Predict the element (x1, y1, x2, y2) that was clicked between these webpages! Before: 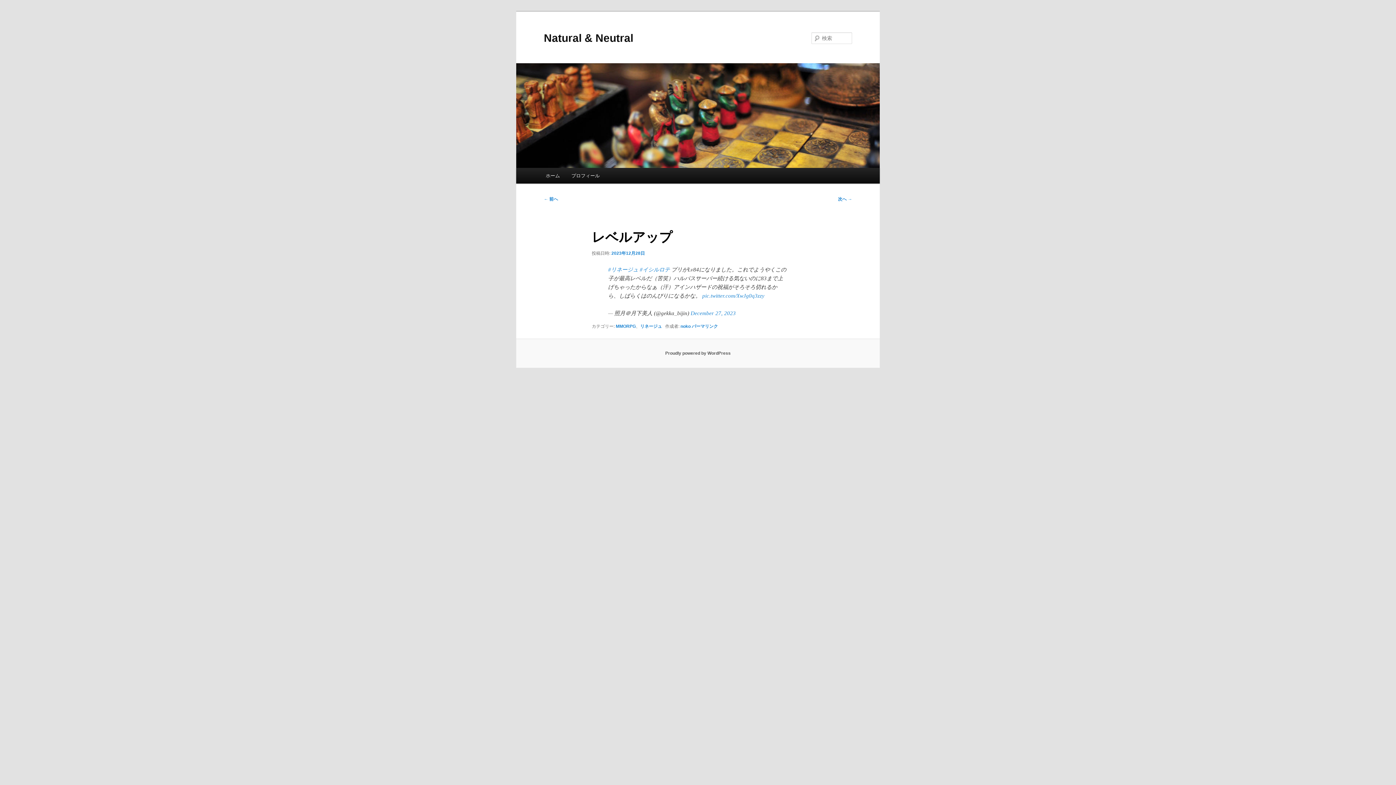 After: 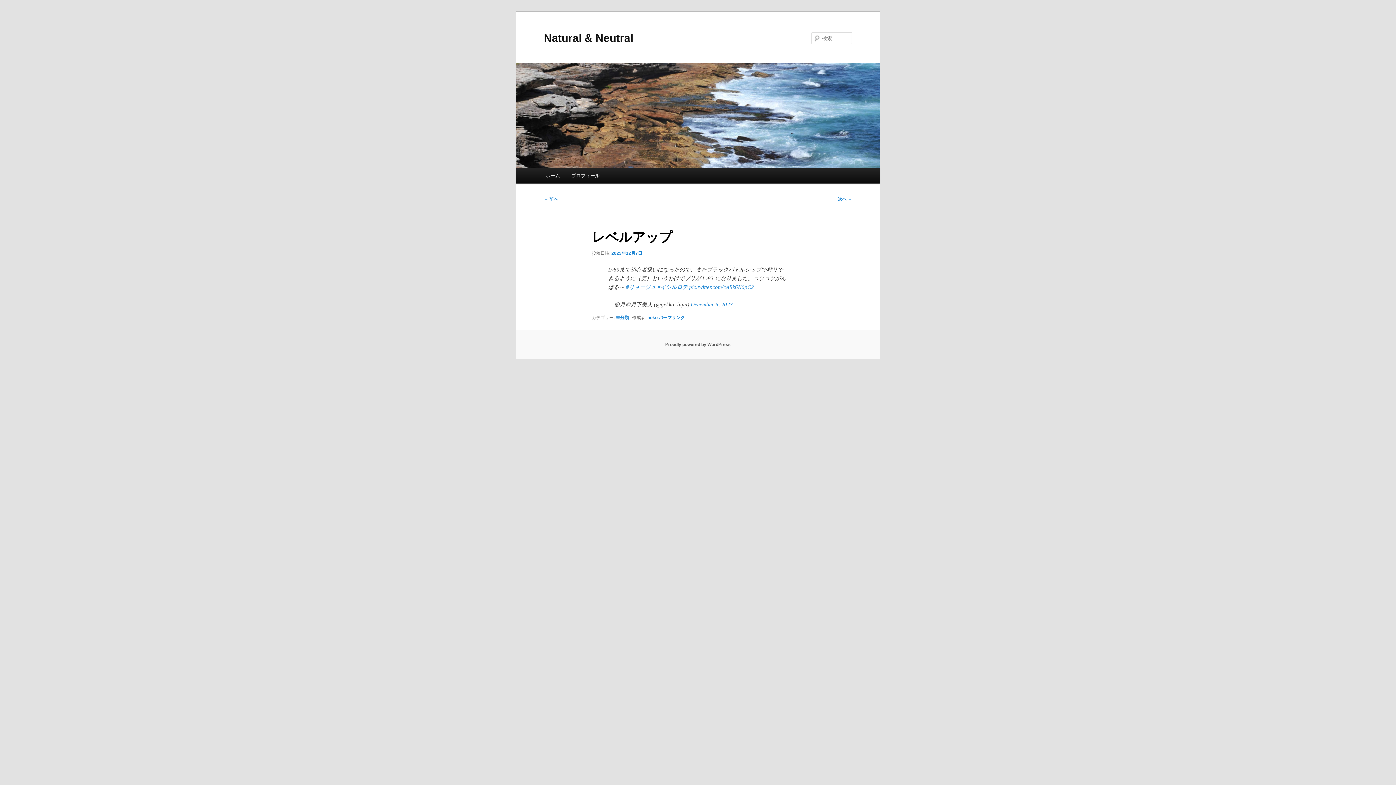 Action: label: ← 前へ bbox: (544, 196, 558, 201)